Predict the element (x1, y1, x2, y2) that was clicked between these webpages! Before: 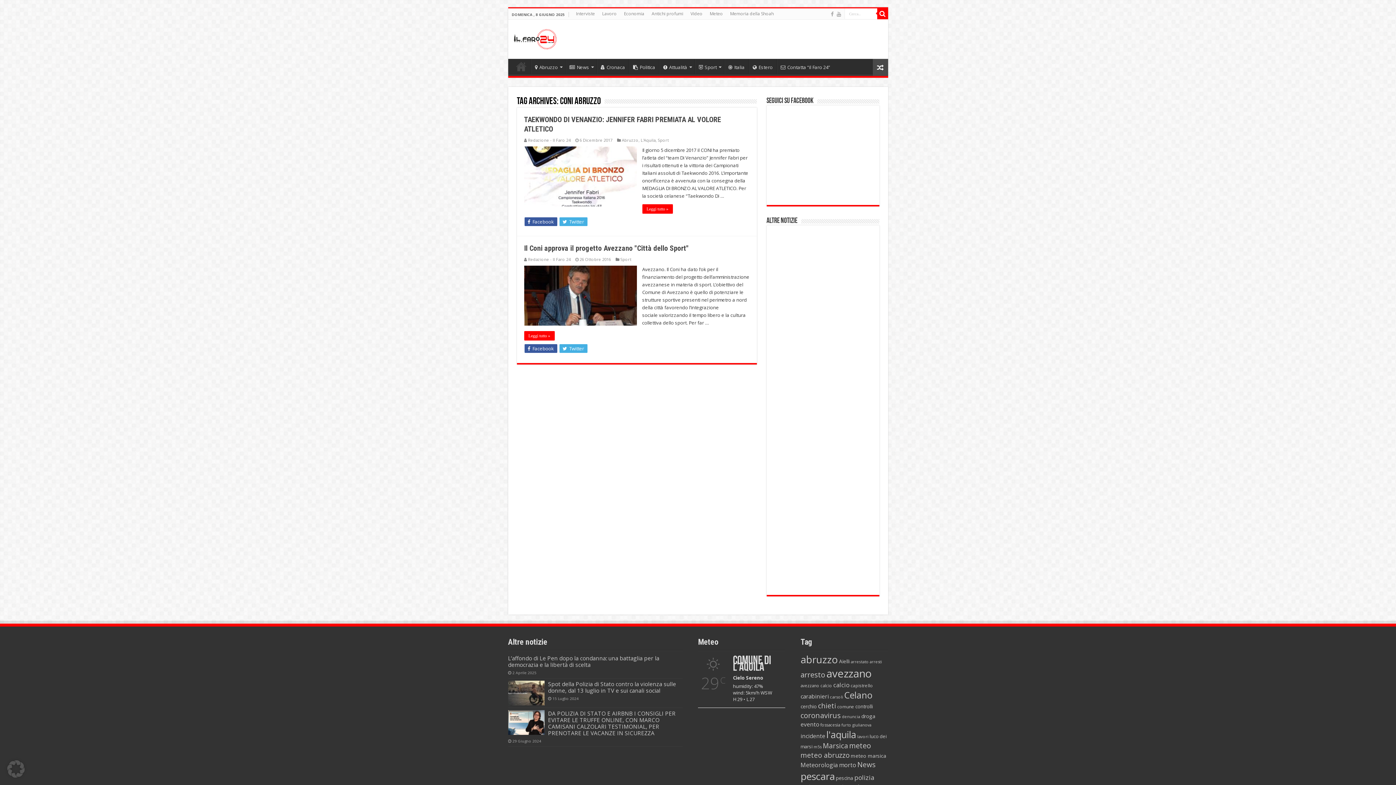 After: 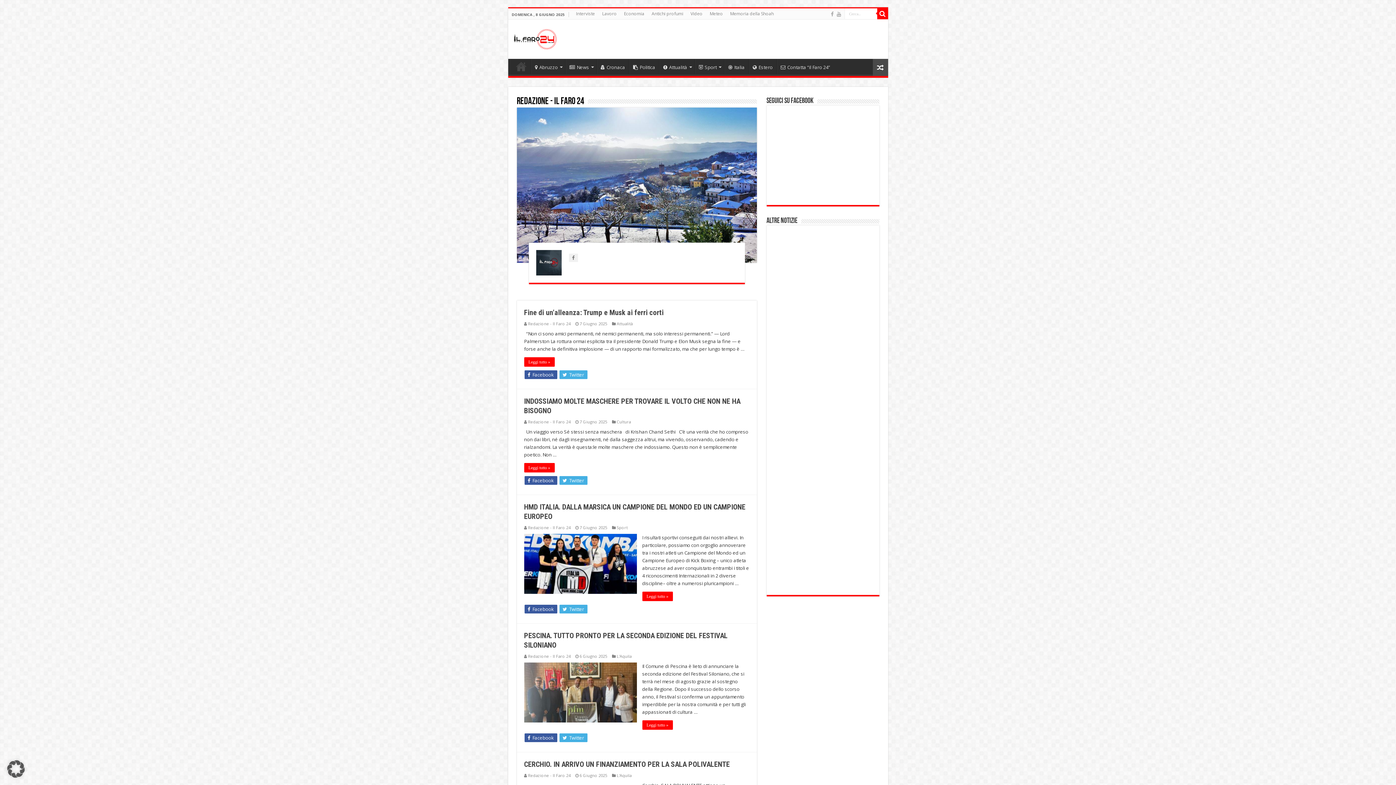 Action: bbox: (528, 137, 570, 142) label: Redazione - Il Faro 24